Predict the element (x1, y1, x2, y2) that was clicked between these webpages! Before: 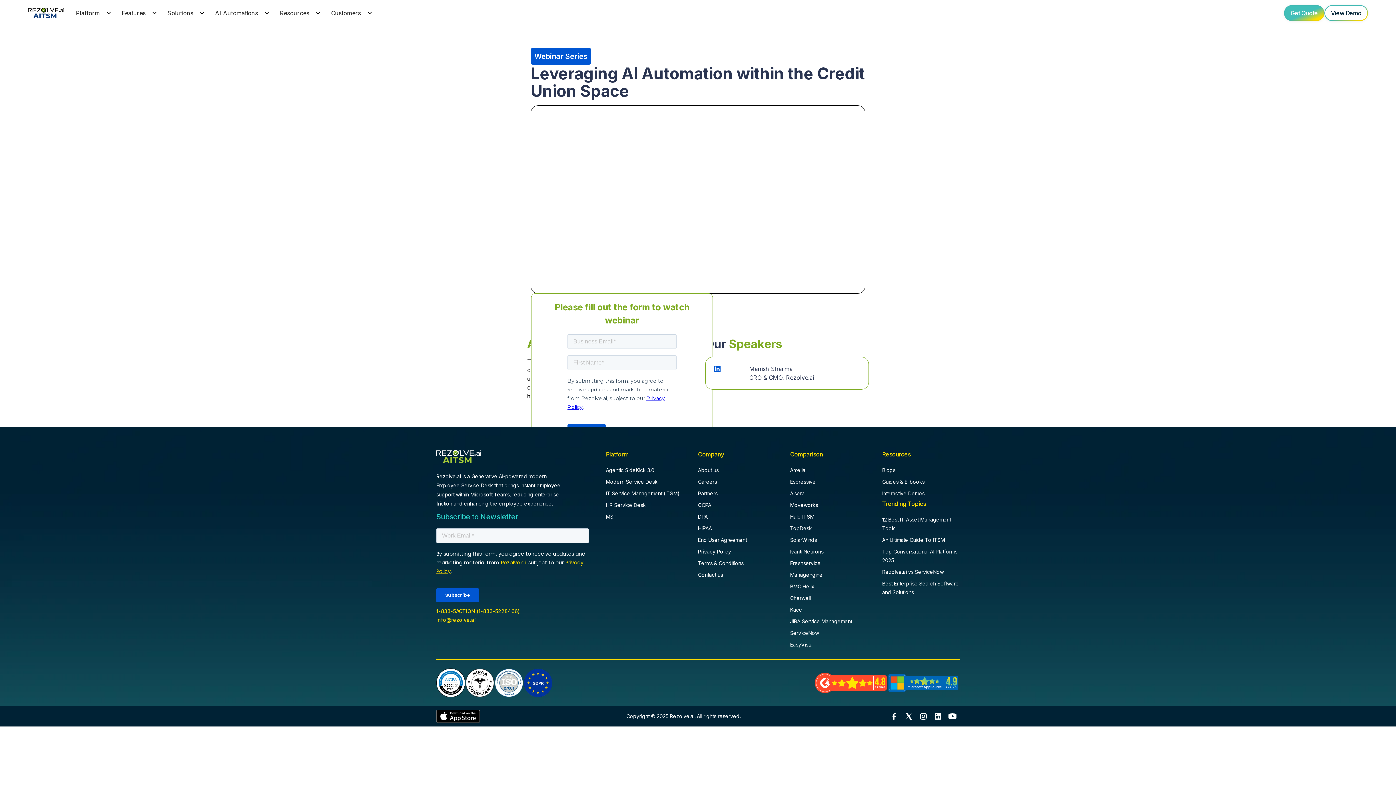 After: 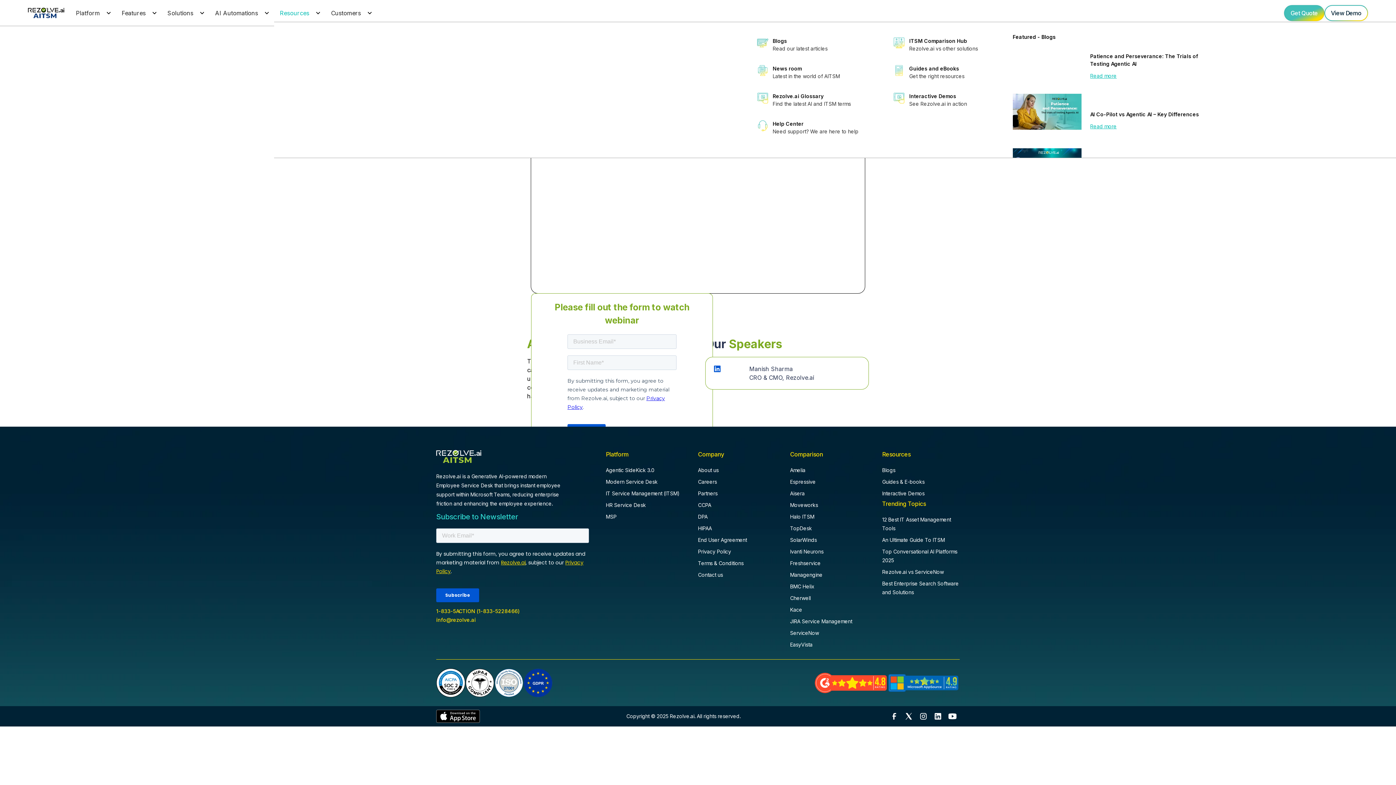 Action: bbox: (274, 4, 323, 21) label: Resources